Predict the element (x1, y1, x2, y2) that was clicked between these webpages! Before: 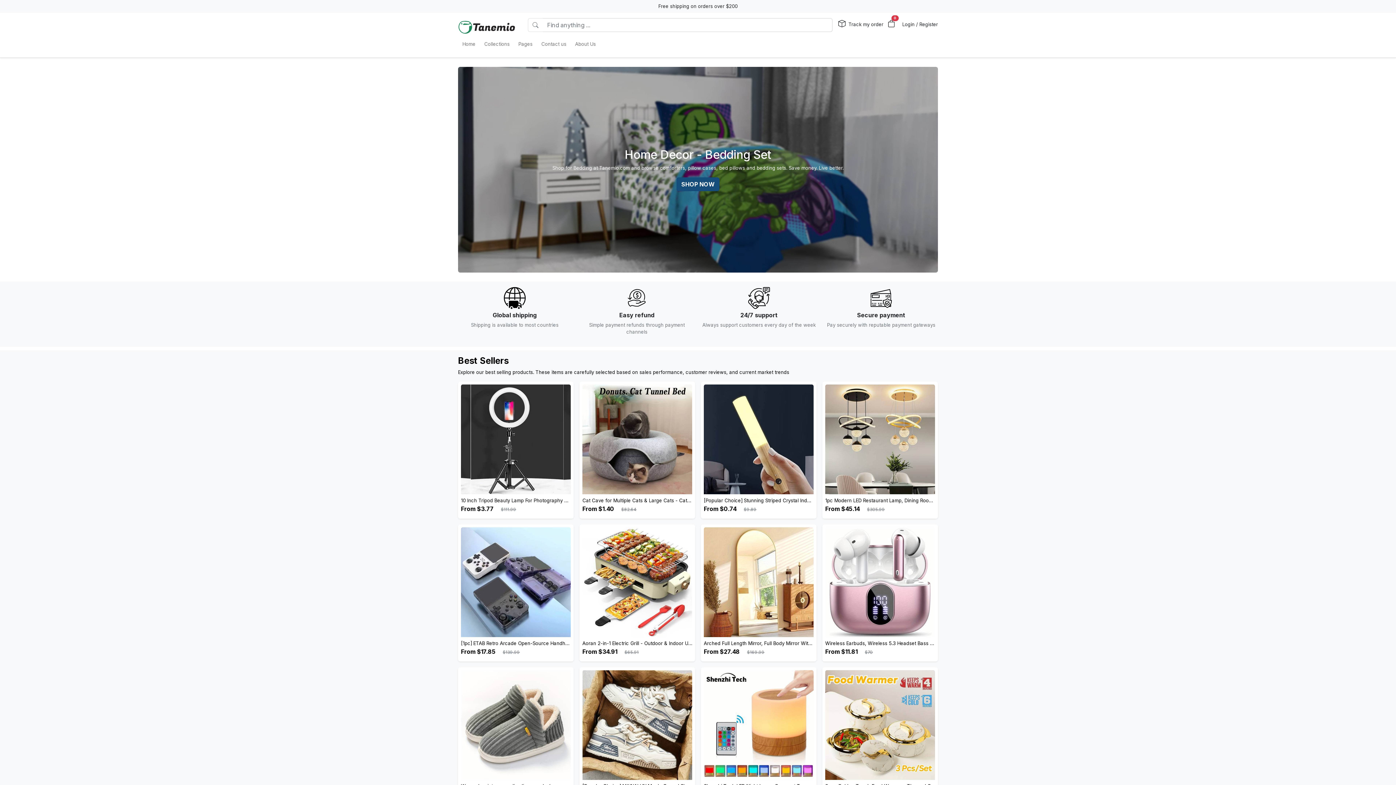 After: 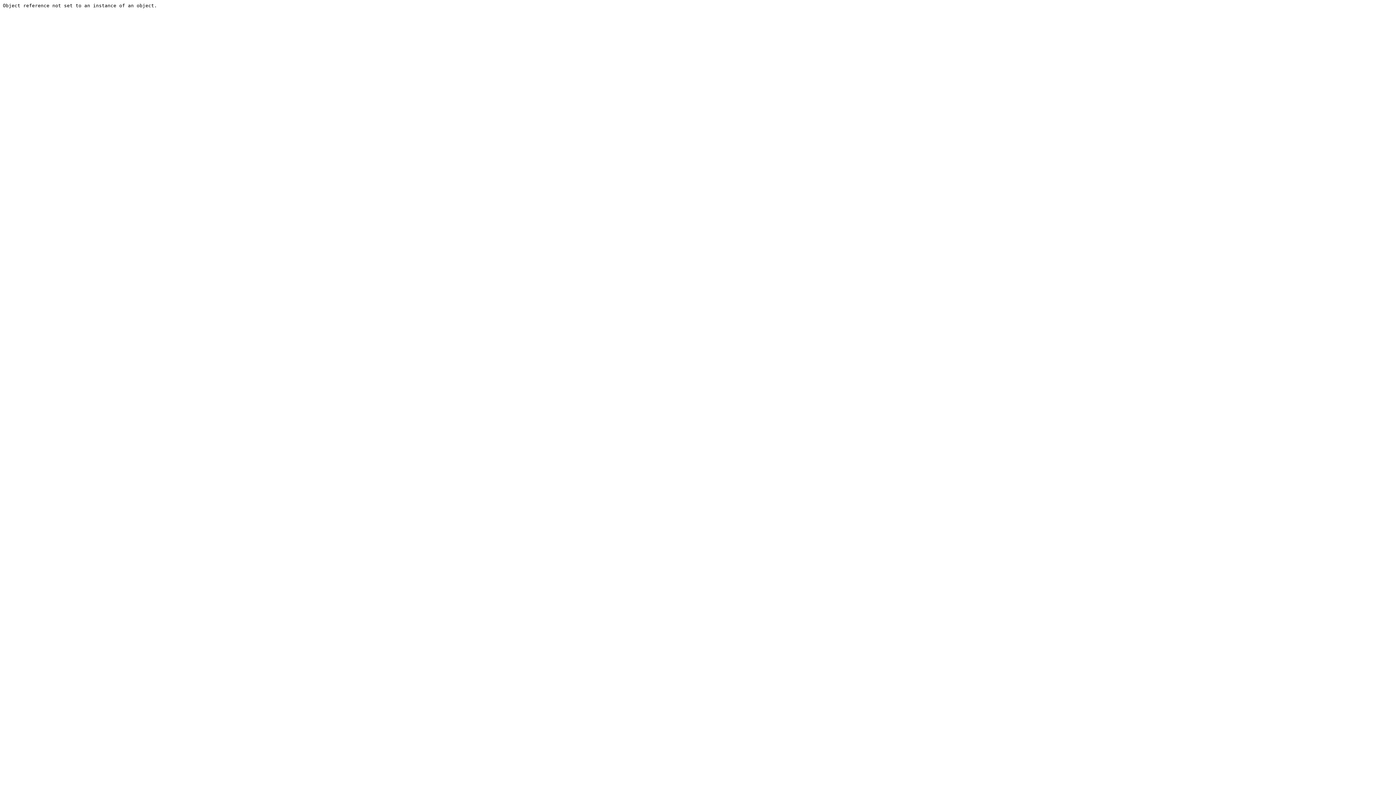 Action: bbox: (825, 640, 935, 655) label: Wireless Earbuds, Wireless 5.3 Headset Bass Stereo, Earbuds with Noise Canceling Microphone LED Display, In! Ear Headphones, 36 Hours Of Playback Time, Suitable for Laptop Pad Mobile Phone Exercise, Christmas Gifts, Headphones for Couples, Gift Recommendations

From $11.81 $70